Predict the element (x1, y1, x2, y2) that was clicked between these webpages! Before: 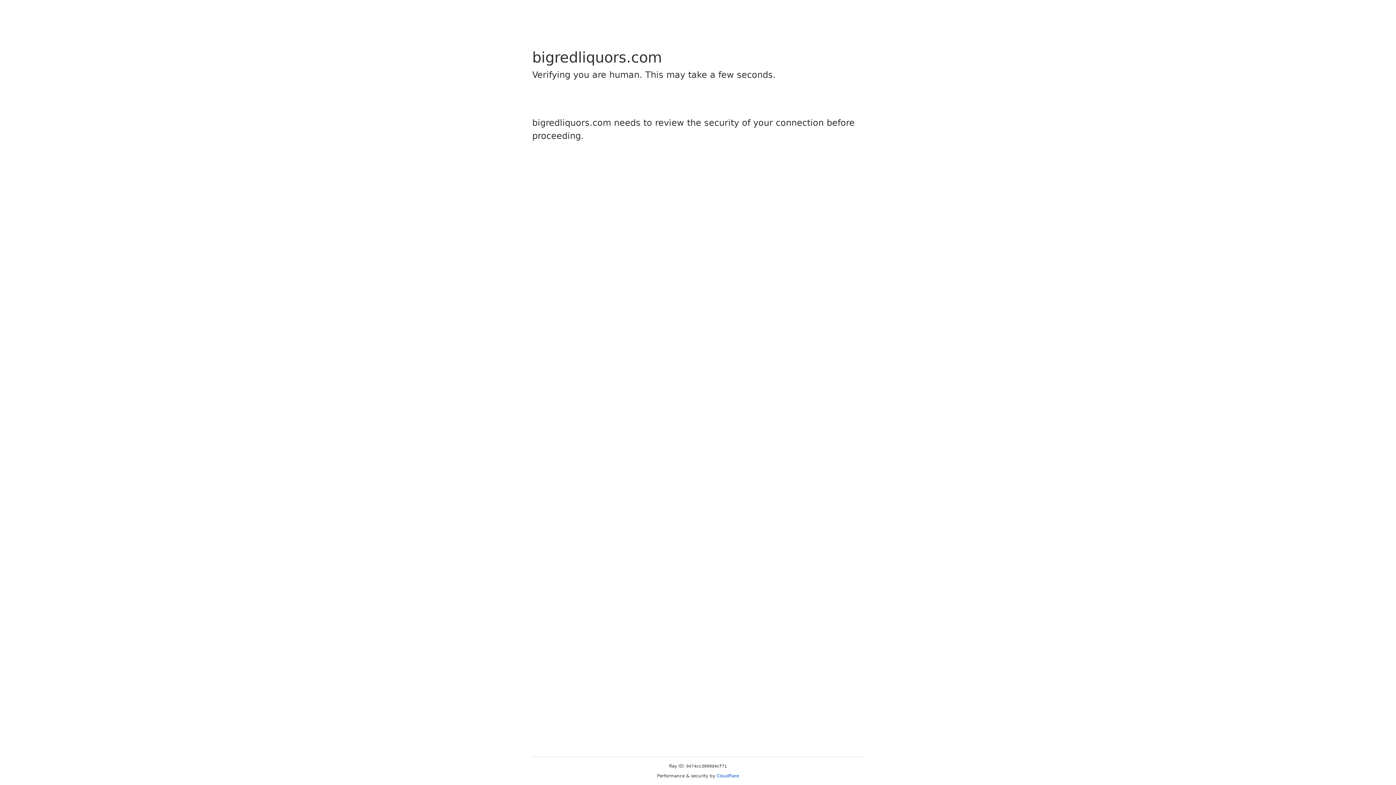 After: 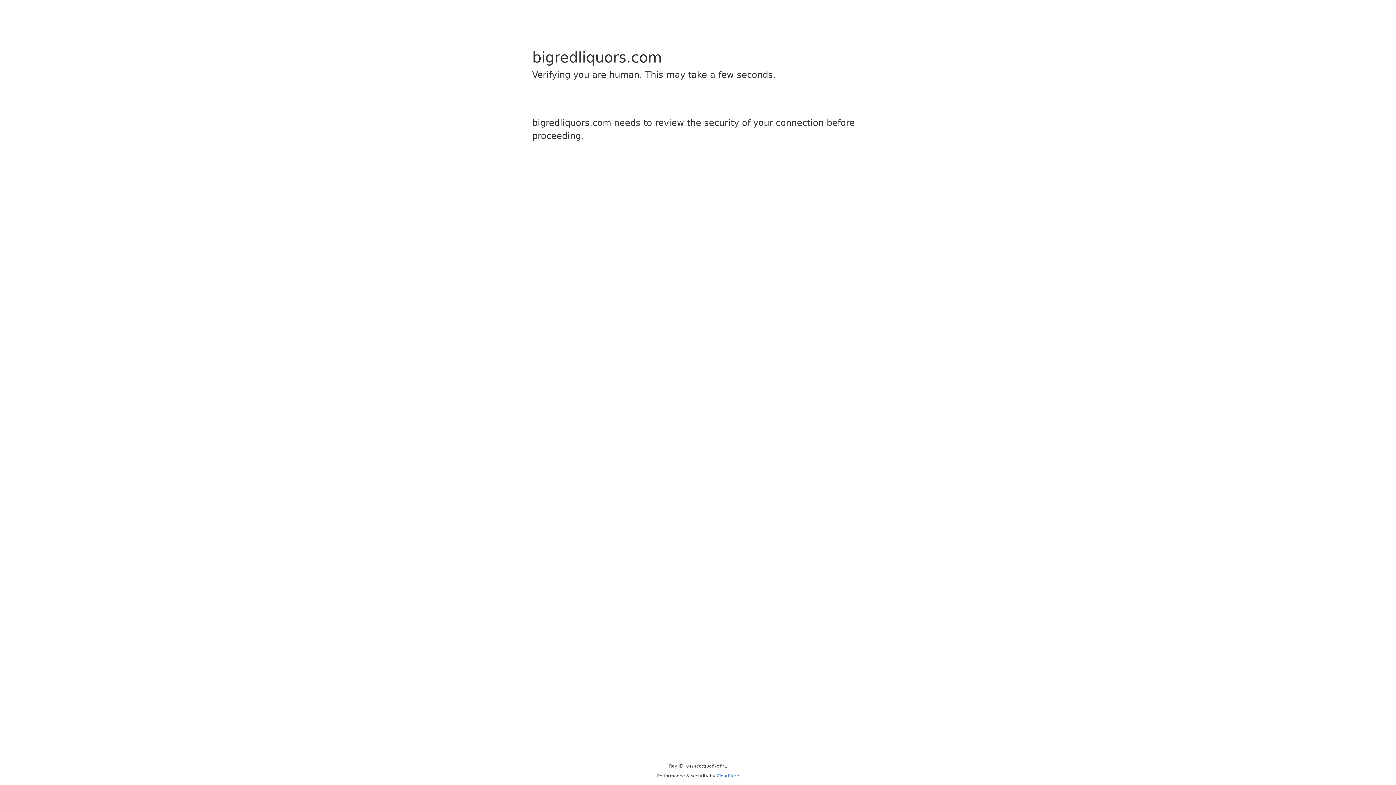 Action: label: Cloudflare bbox: (716, 773, 739, 778)